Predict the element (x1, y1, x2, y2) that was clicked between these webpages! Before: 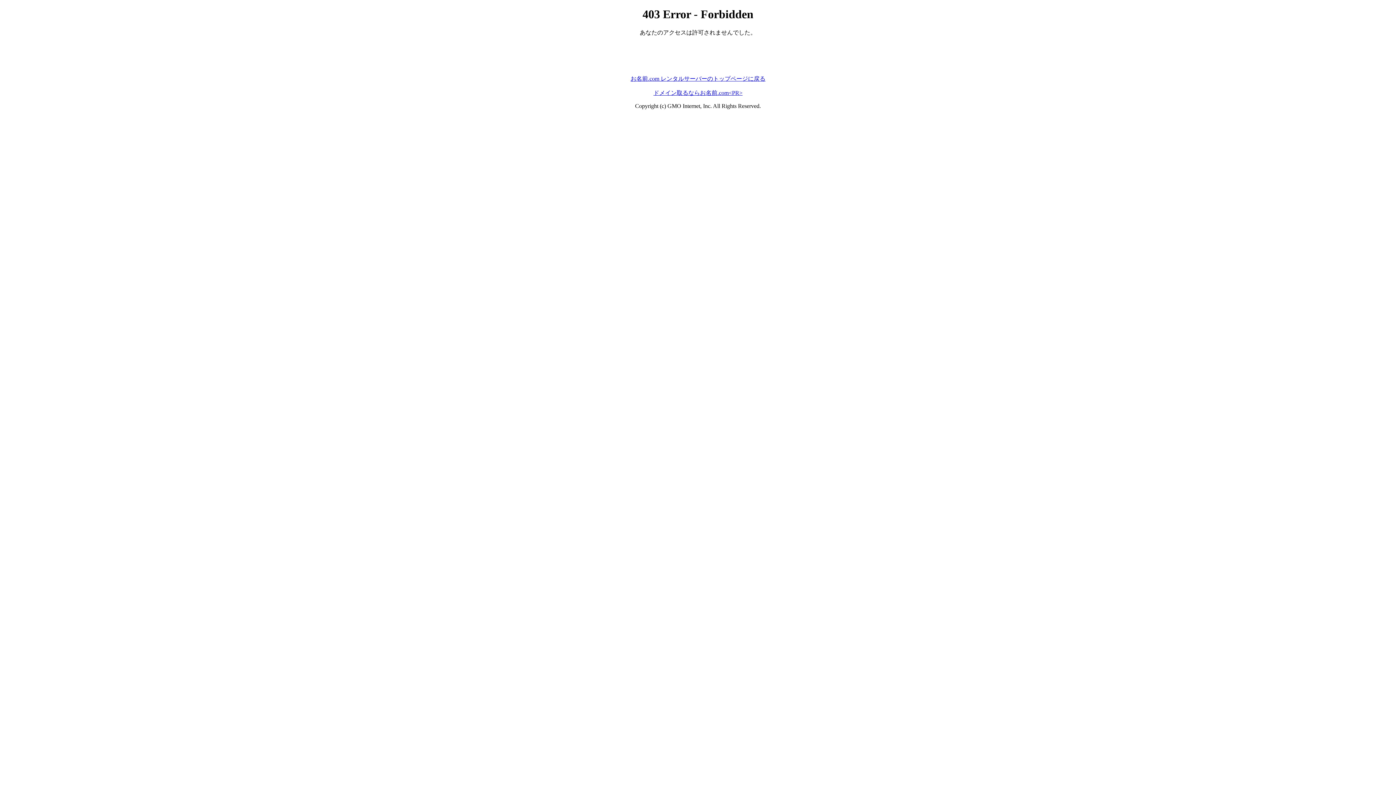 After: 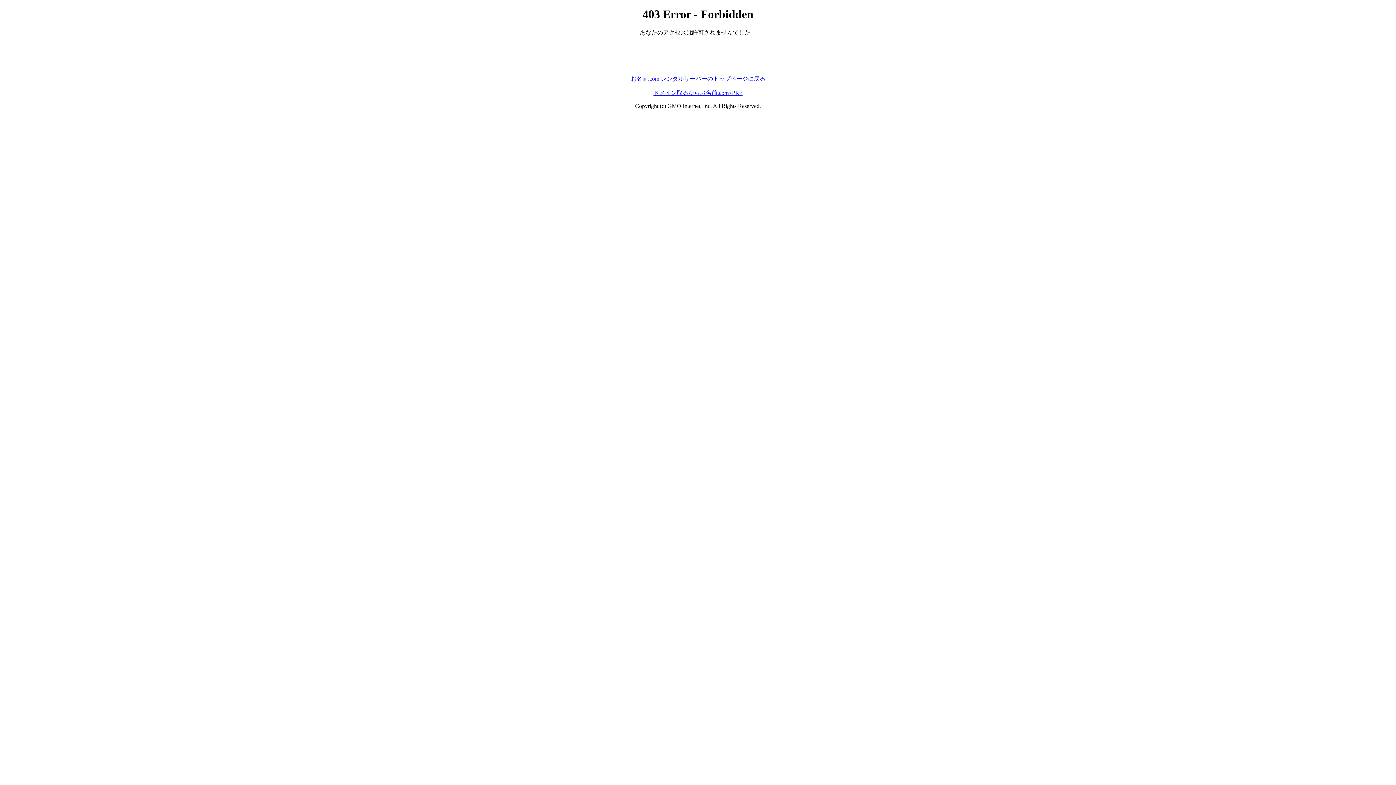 Action: label: ドメイン取るならお名前.com<PR> bbox: (653, 89, 742, 95)